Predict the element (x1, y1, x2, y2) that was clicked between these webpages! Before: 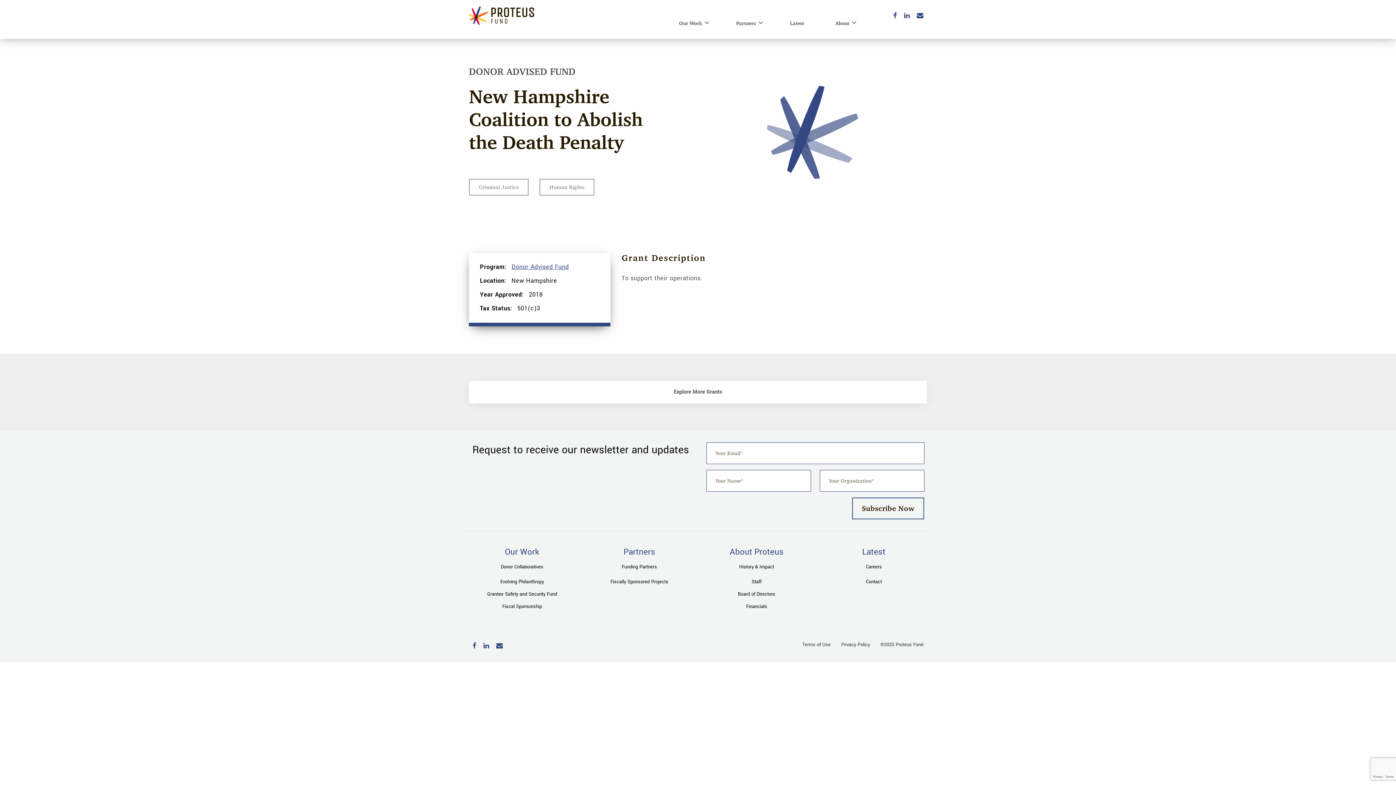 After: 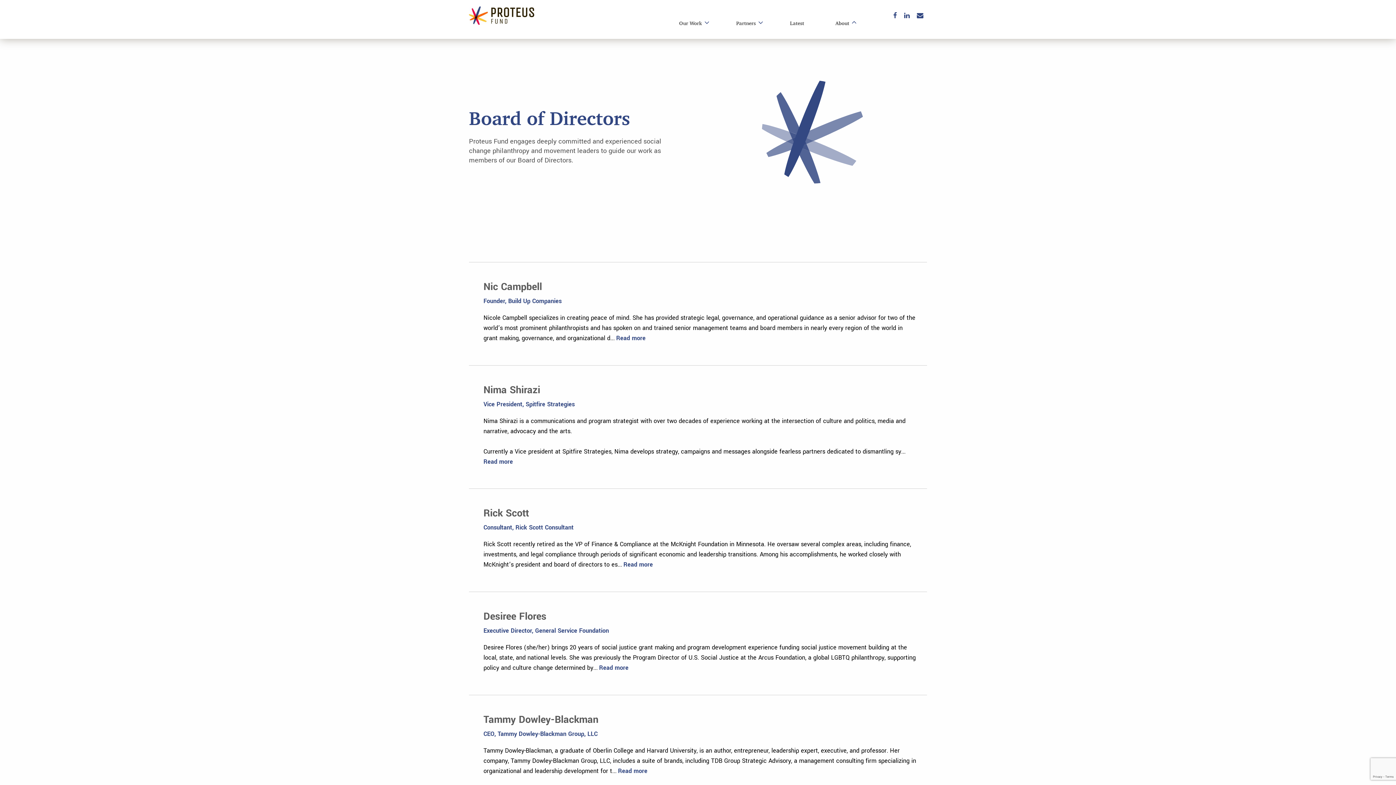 Action: bbox: (738, 591, 775, 597) label: Board of Directors